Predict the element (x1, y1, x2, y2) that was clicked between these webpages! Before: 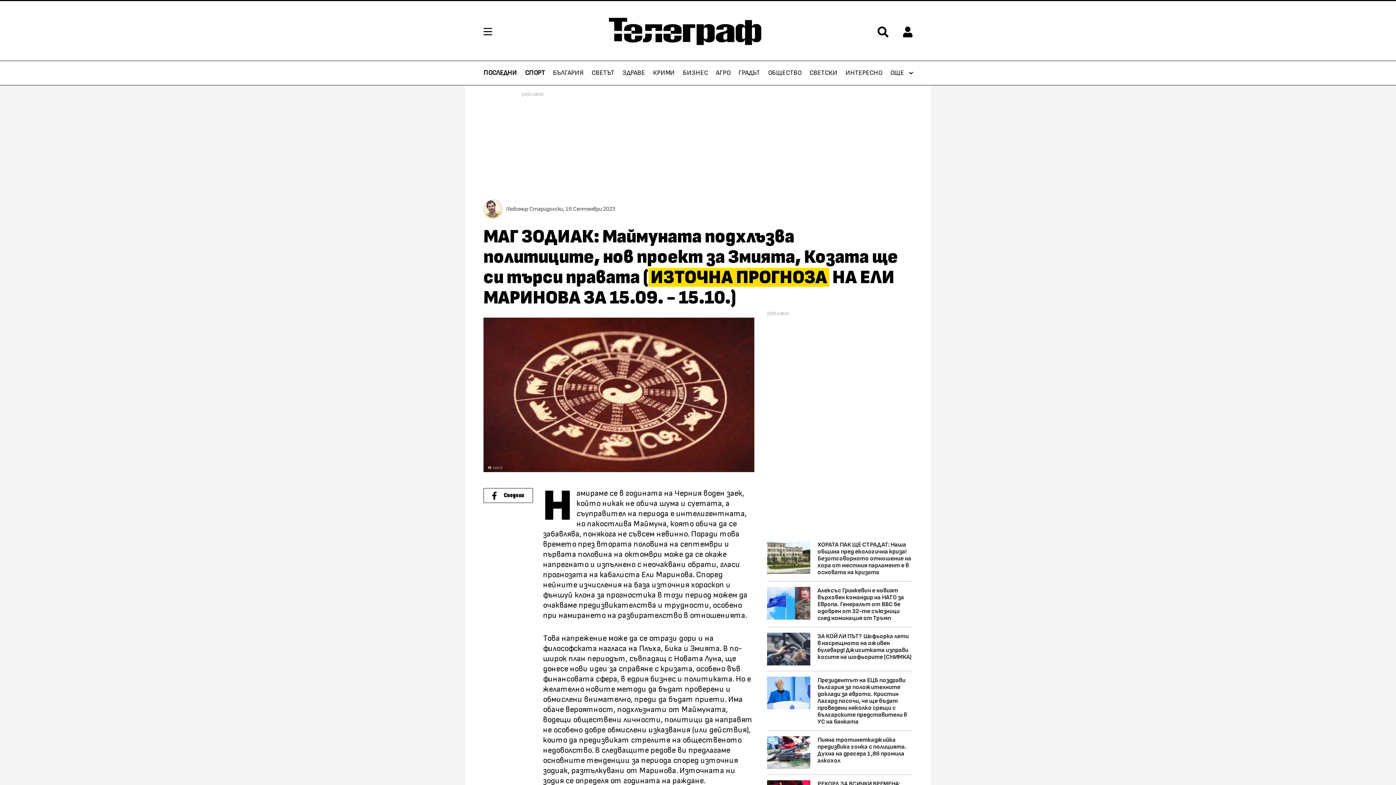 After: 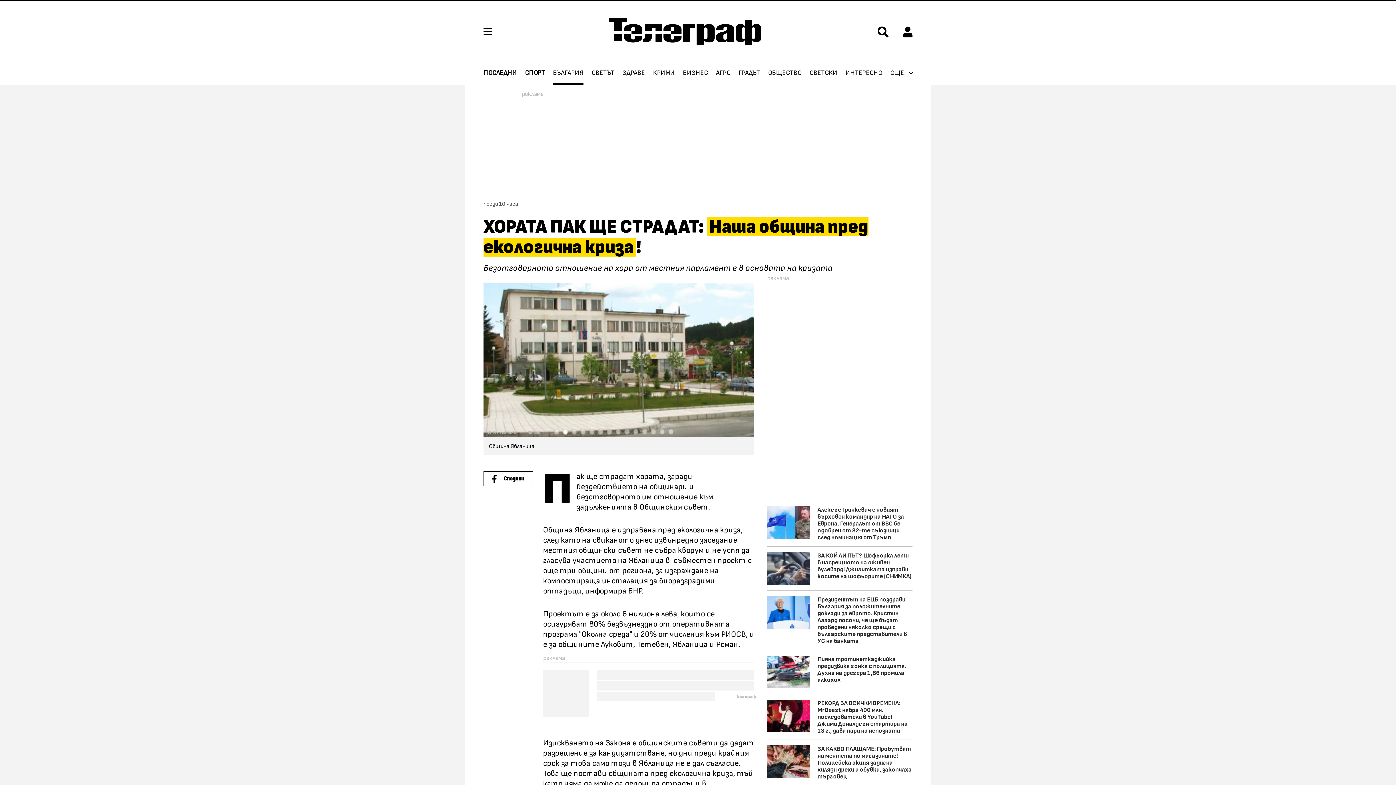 Action: bbox: (767, 541, 810, 574)